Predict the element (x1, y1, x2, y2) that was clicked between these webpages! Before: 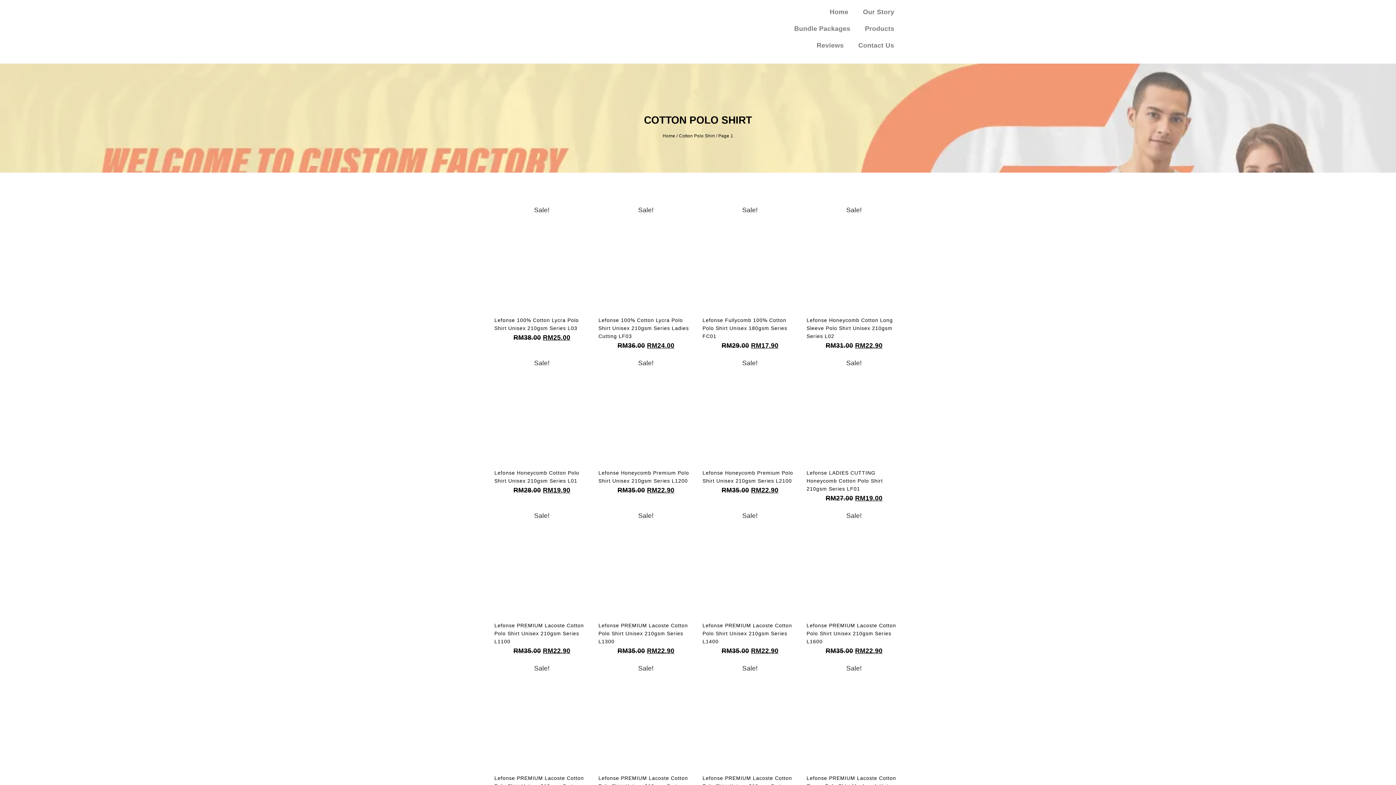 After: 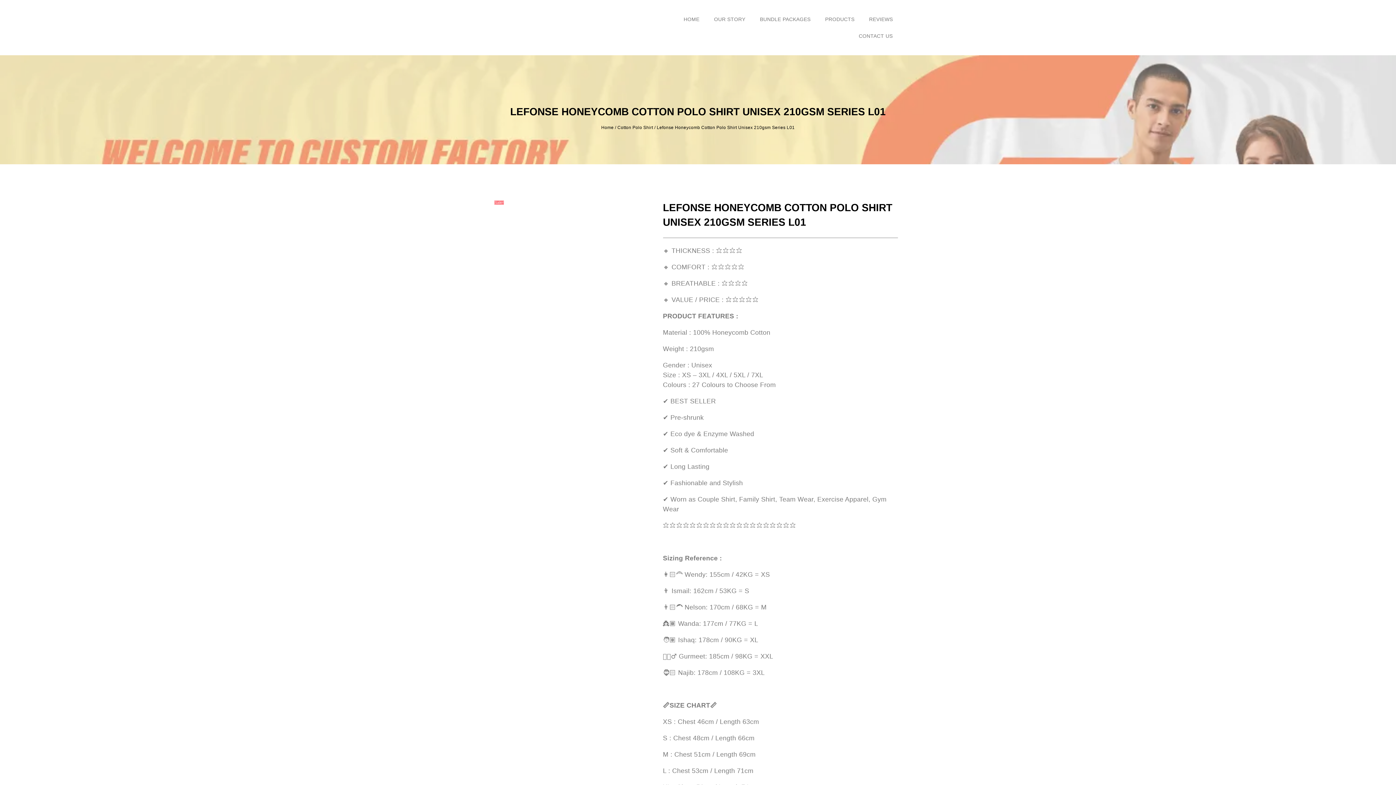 Action: bbox: (494, 358, 589, 466) label: Sale! 